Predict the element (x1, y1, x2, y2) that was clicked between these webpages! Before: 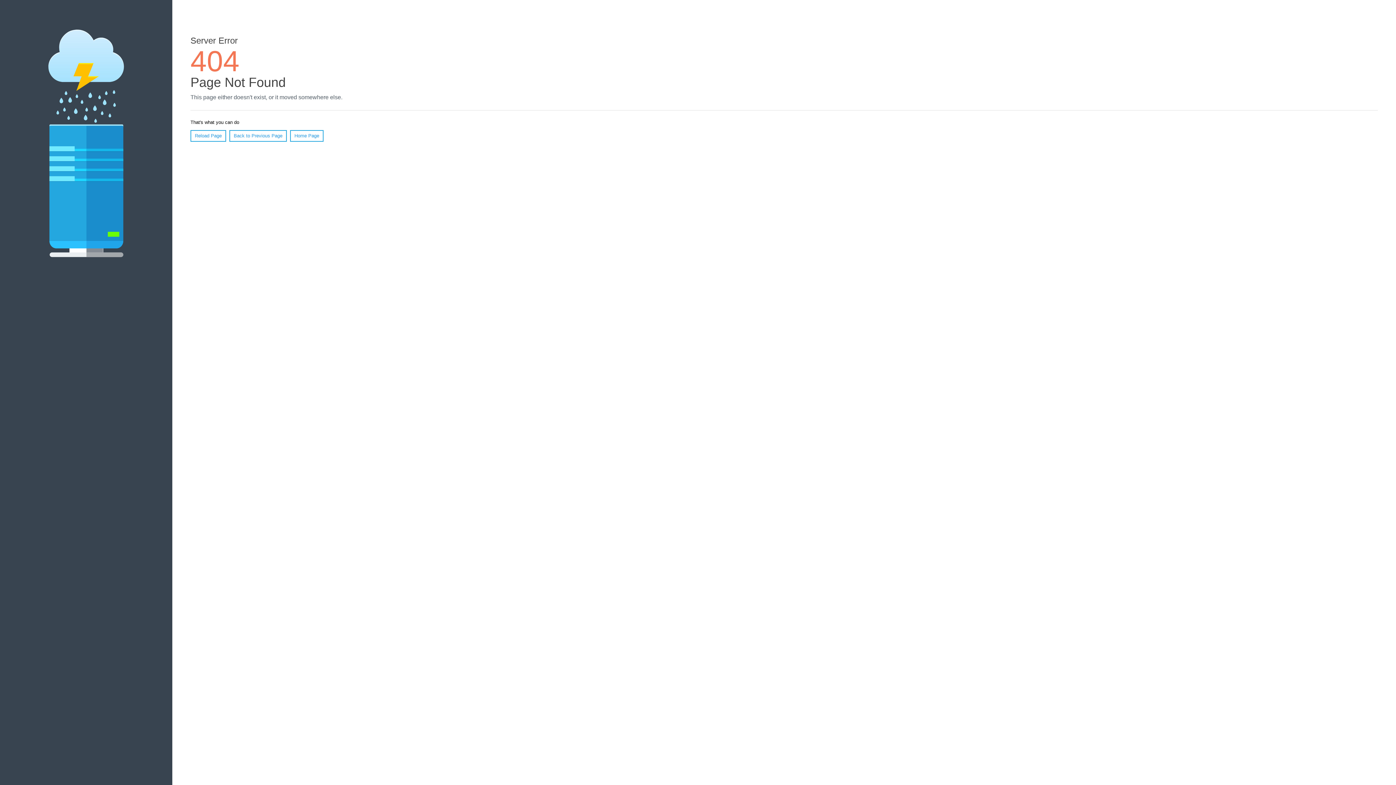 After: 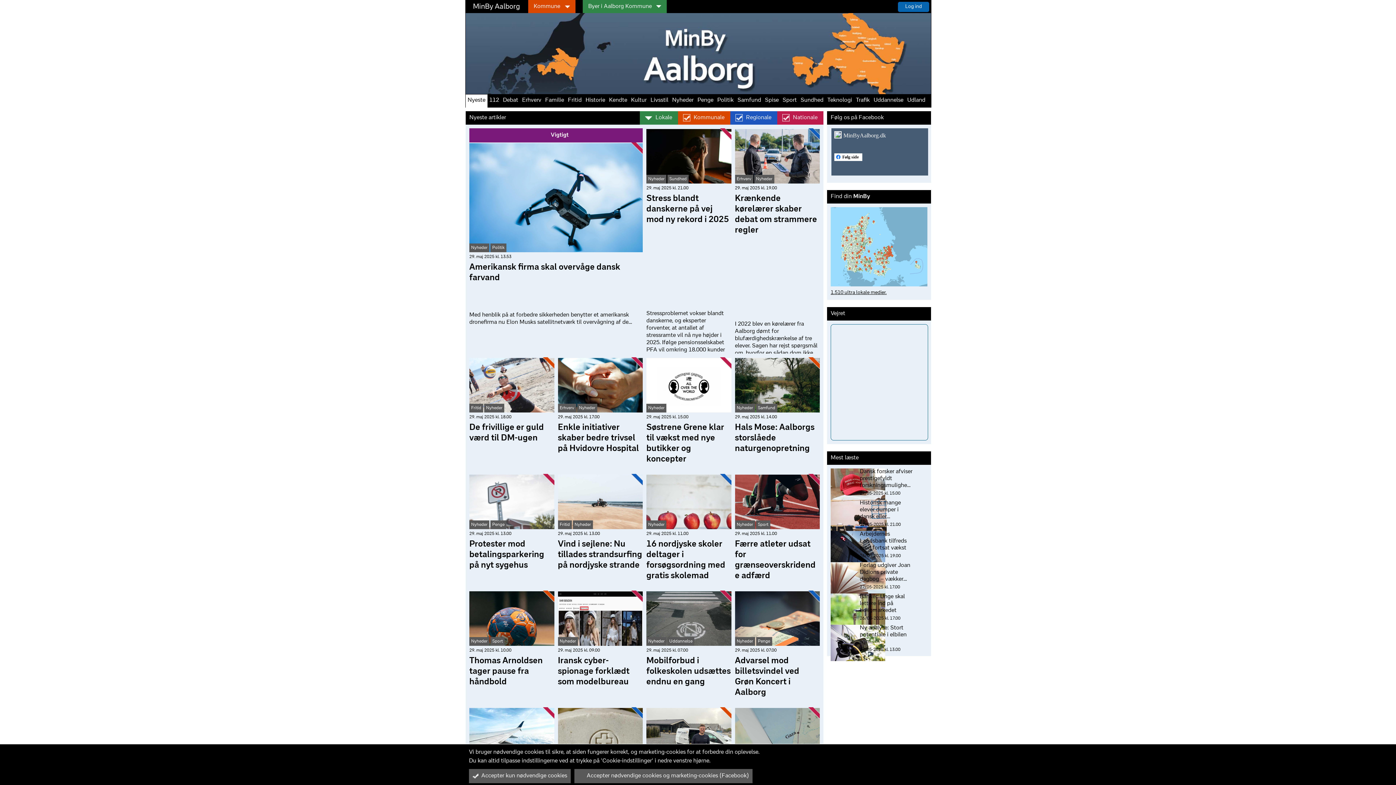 Action: label: Home Page bbox: (290, 130, 323, 141)